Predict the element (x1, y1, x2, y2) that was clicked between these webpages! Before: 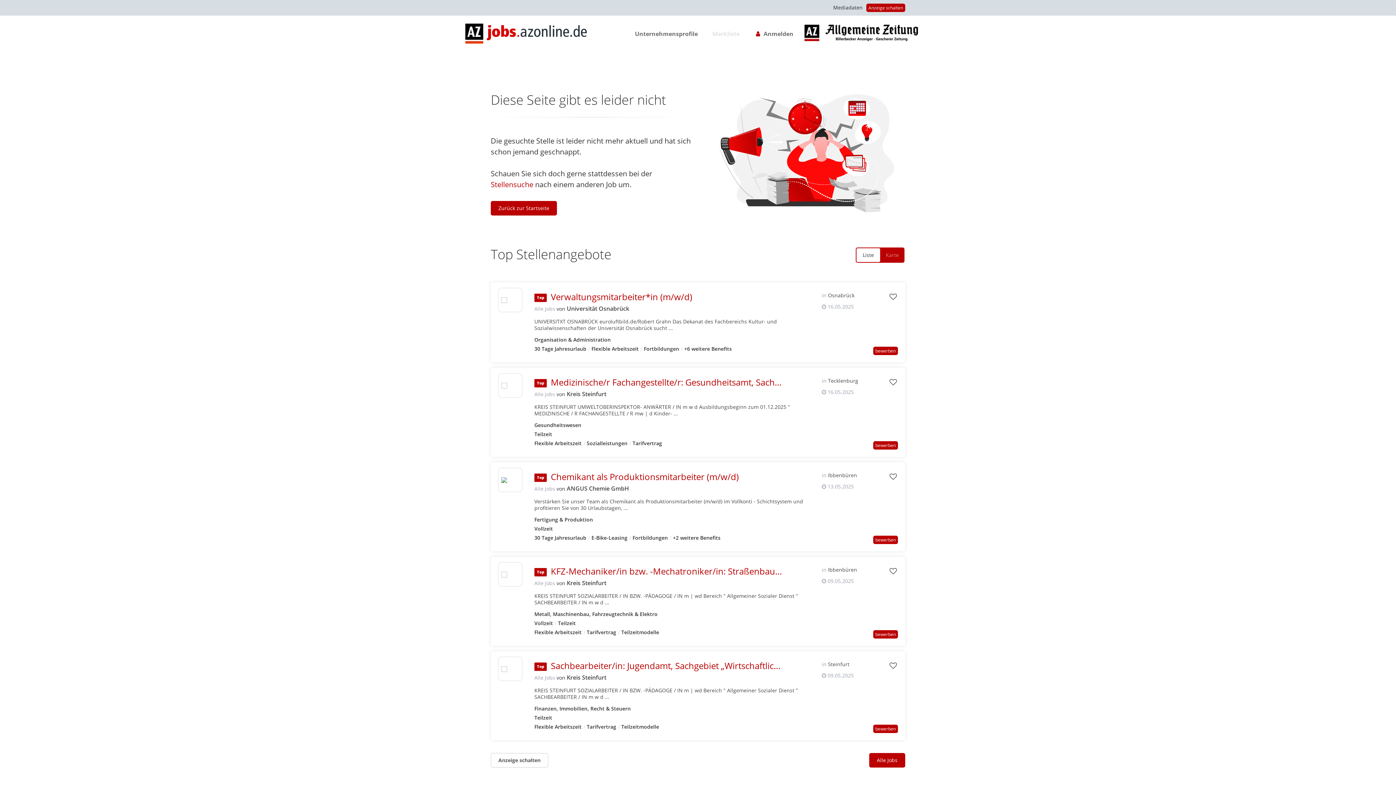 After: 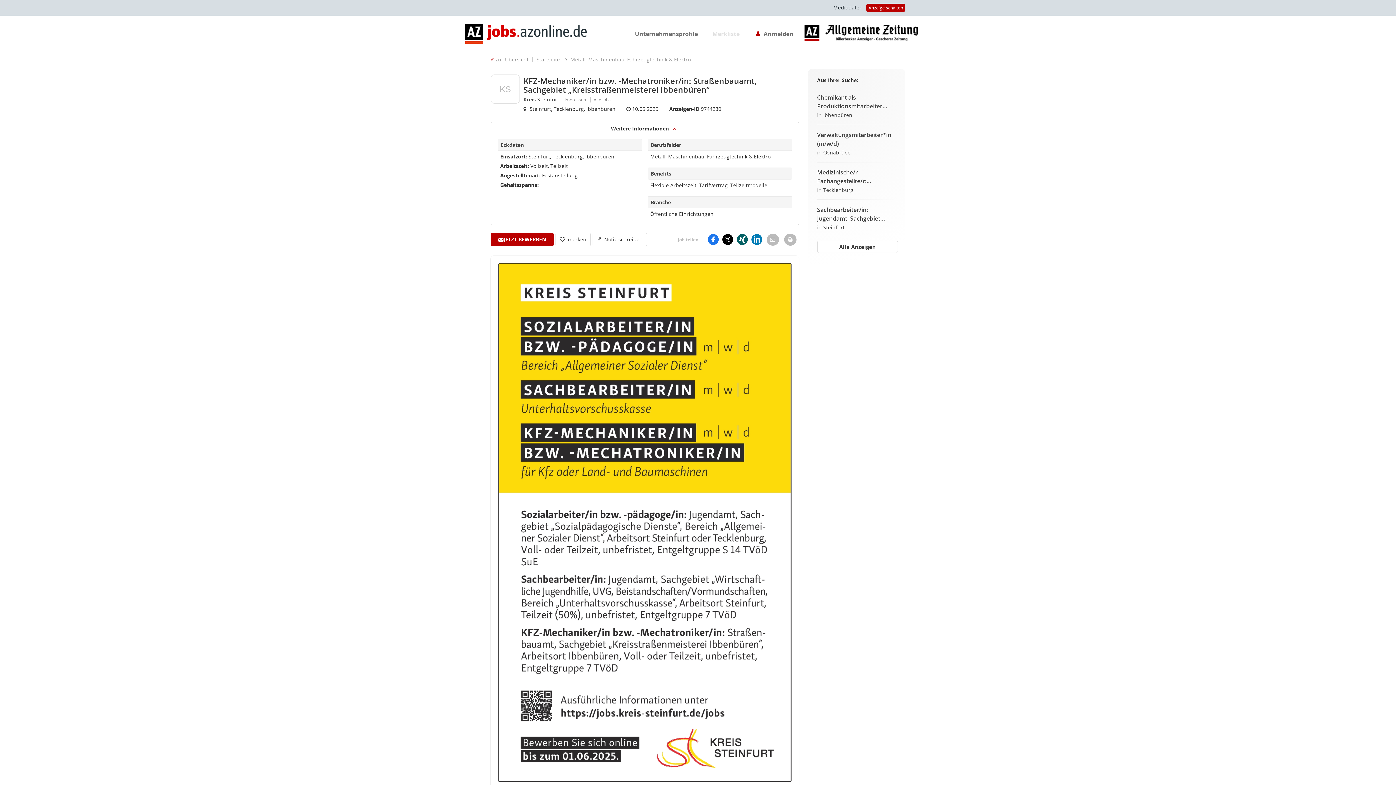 Action: bbox: (498, 568, 522, 580)